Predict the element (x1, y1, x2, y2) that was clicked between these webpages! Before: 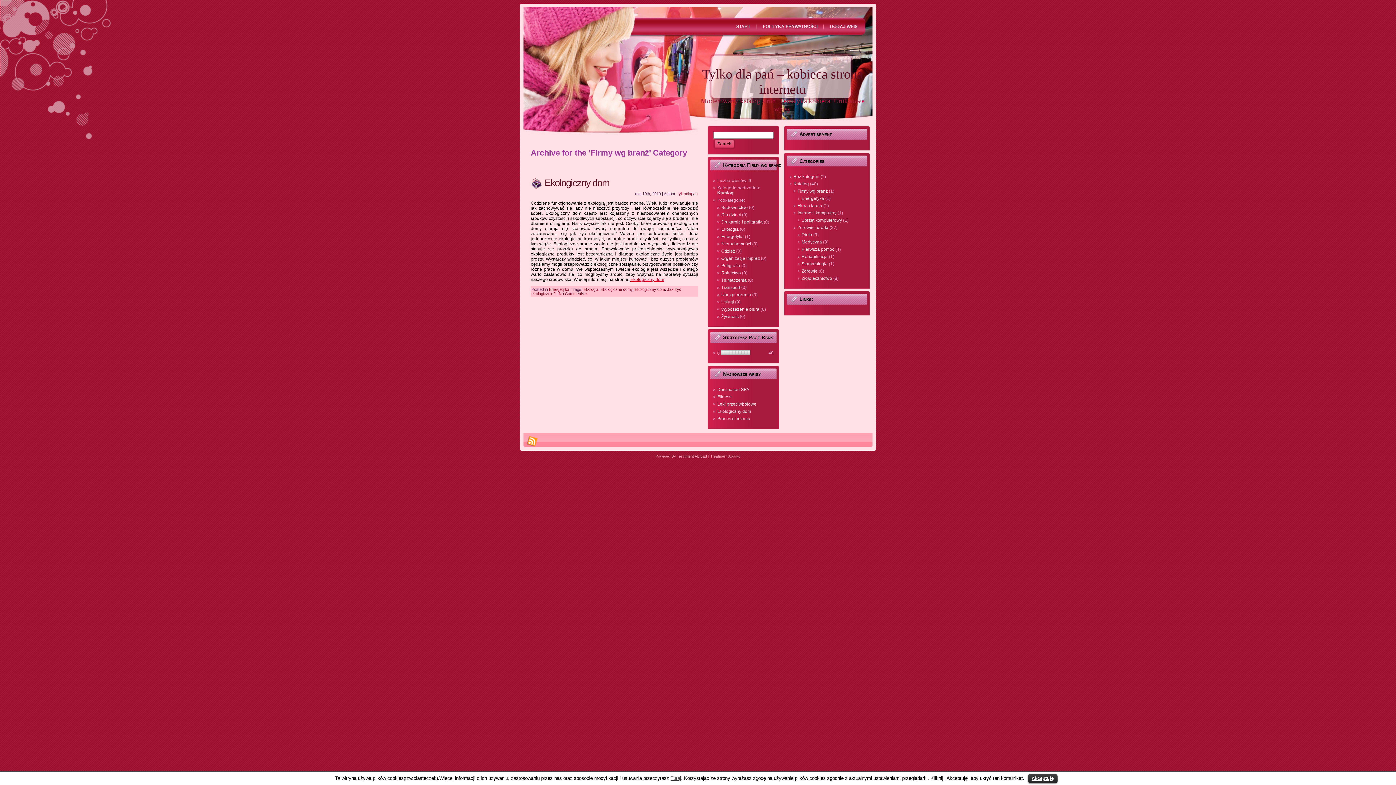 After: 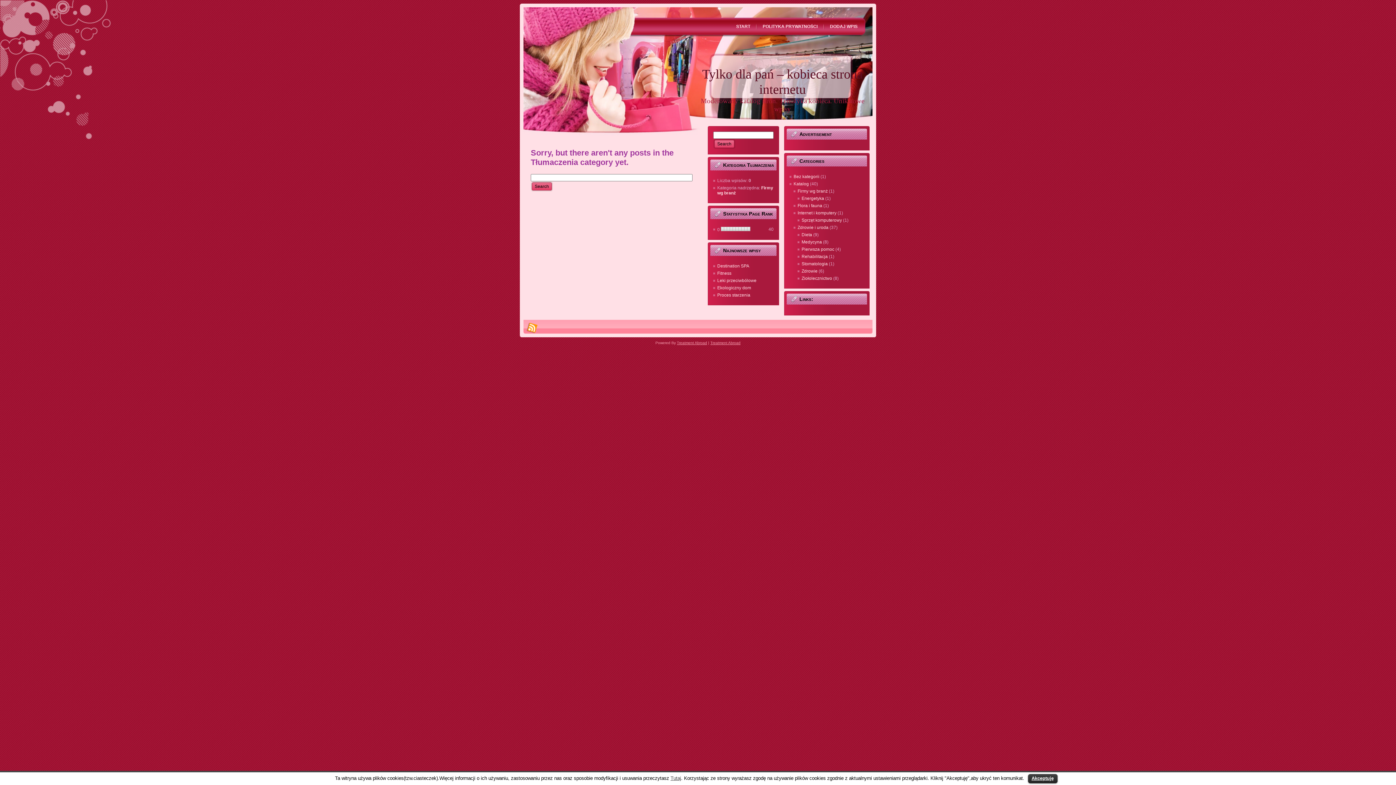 Action: label: Tłumaczenia bbox: (721, 277, 746, 282)